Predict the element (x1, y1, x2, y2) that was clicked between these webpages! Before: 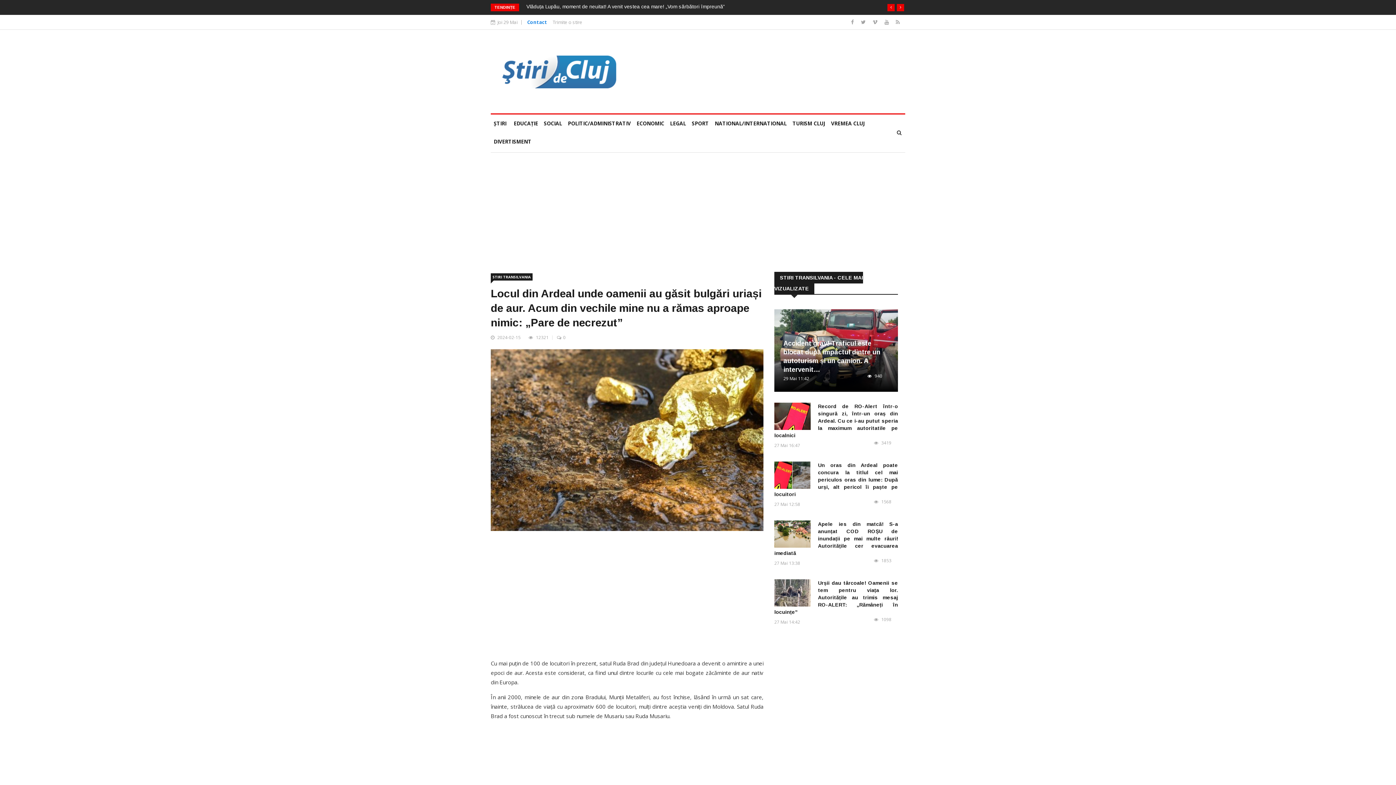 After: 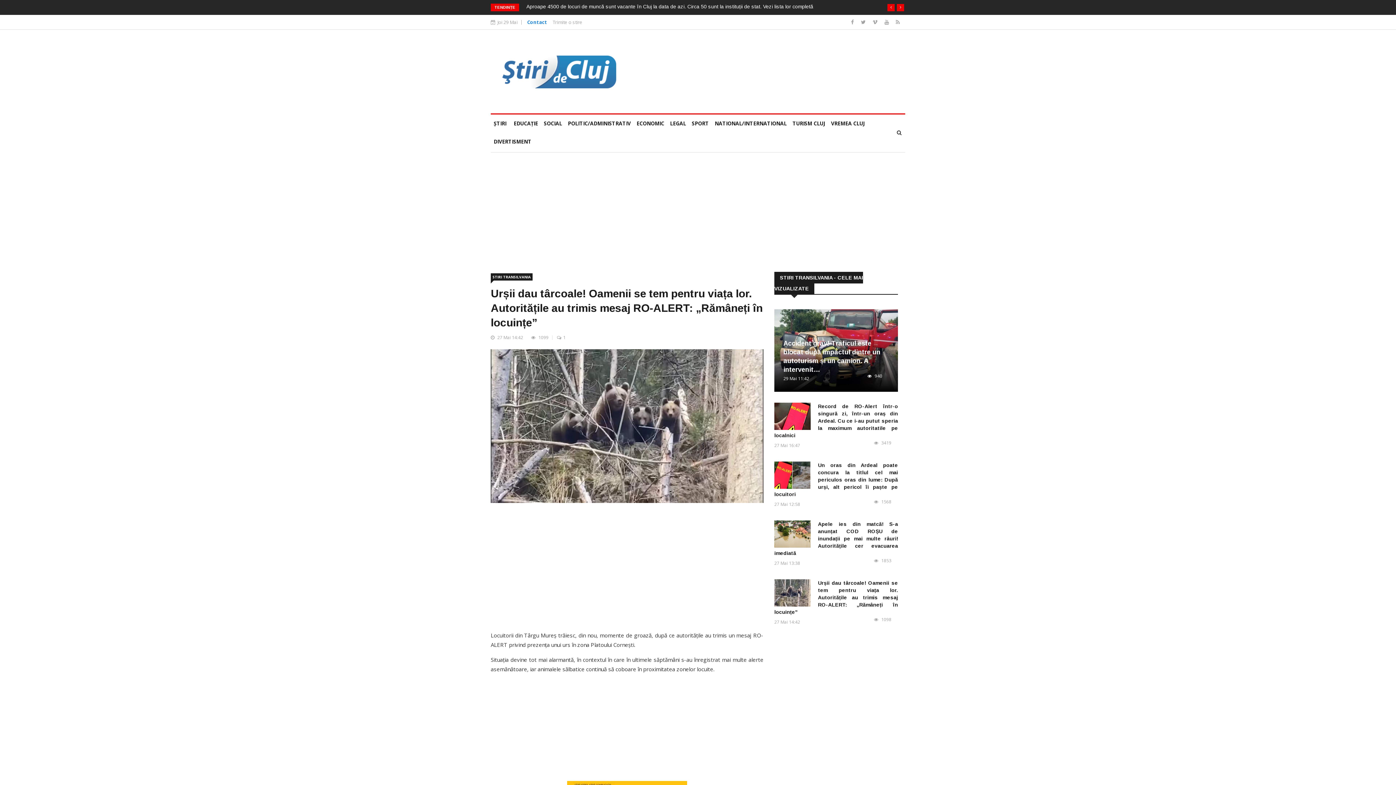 Action: label: Urșii dau târcoale! Oamenii se tem pentru viața lor. Autoritățile au trimis mesaj RO-ALERT: „Rămâneți în locuințe” bbox: (774, 579, 898, 615)